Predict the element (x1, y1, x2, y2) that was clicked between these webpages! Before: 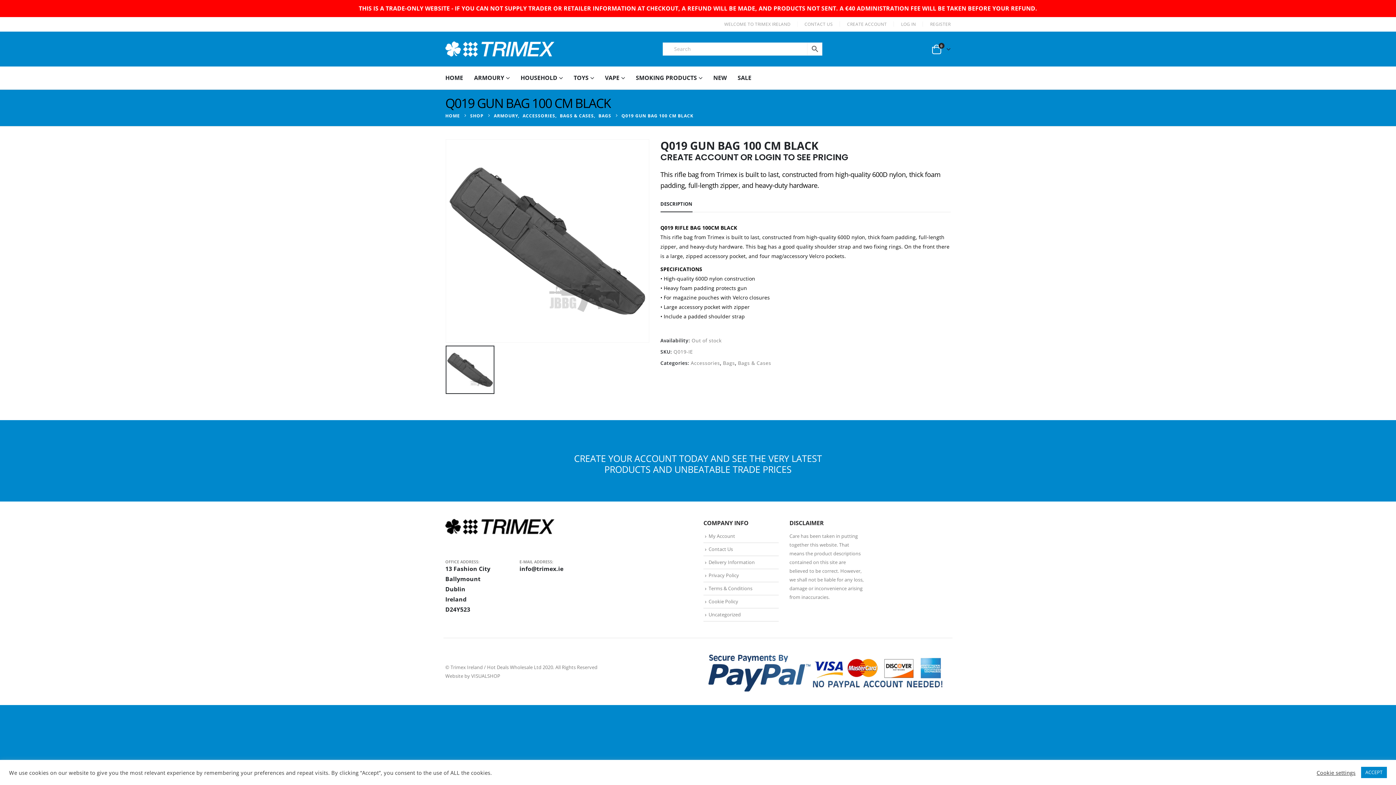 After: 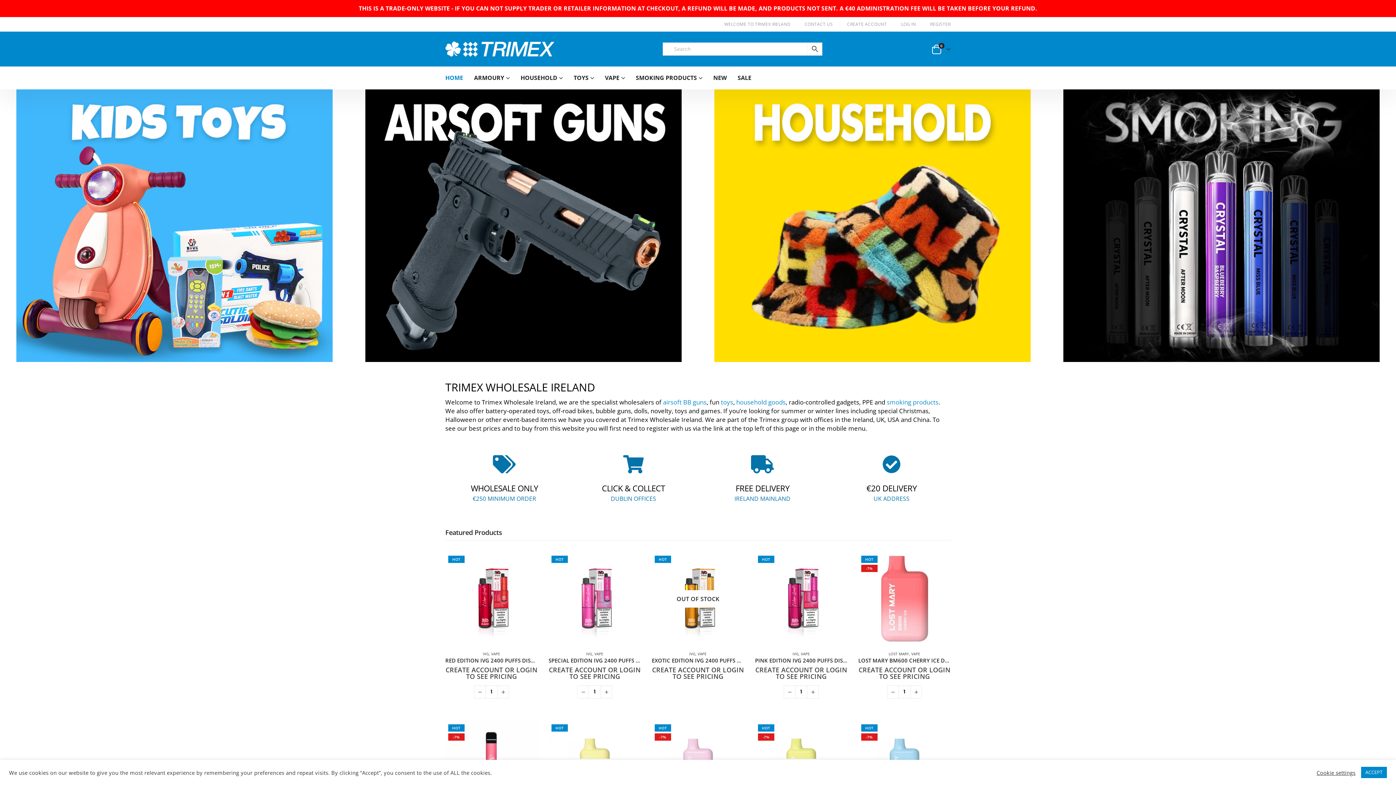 Action: bbox: (445, 93, 460, 103) label: HOME